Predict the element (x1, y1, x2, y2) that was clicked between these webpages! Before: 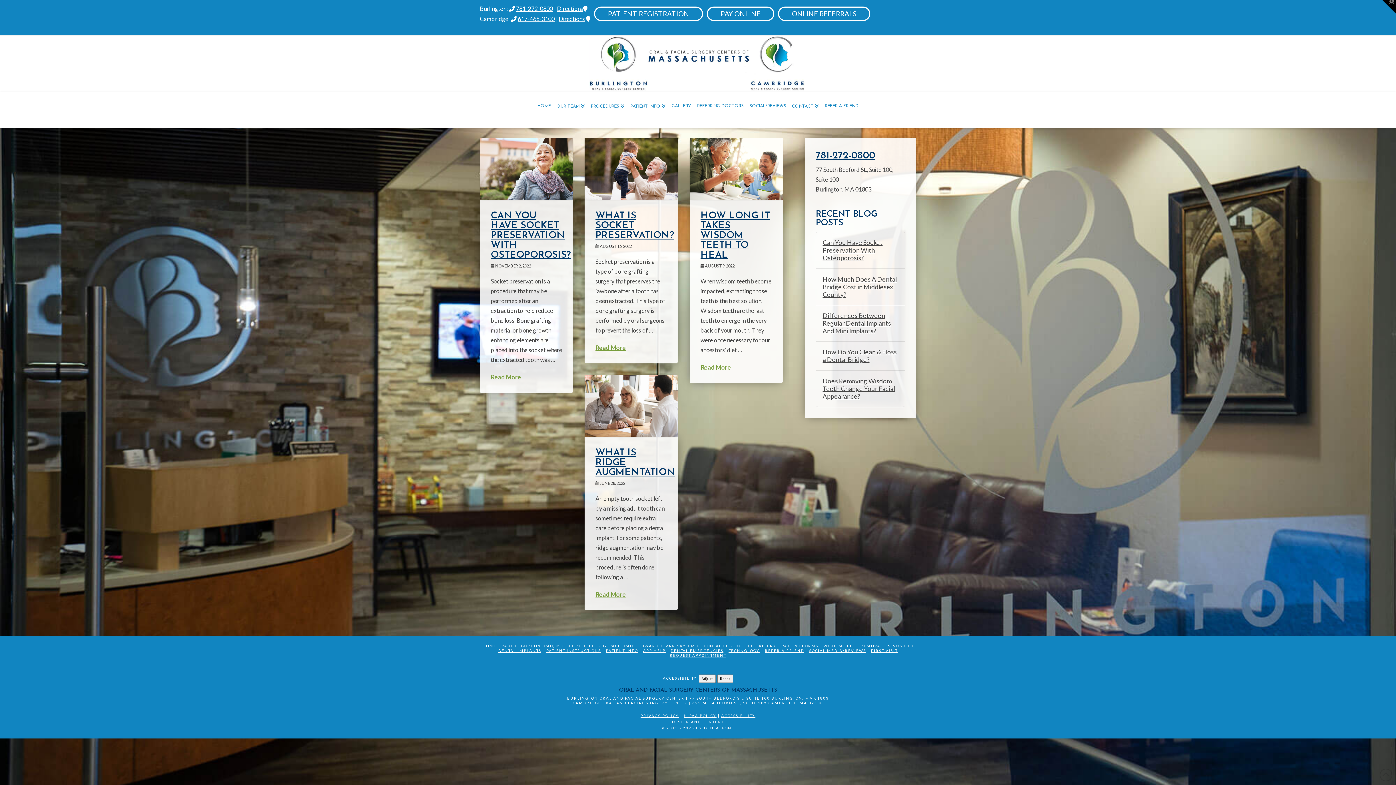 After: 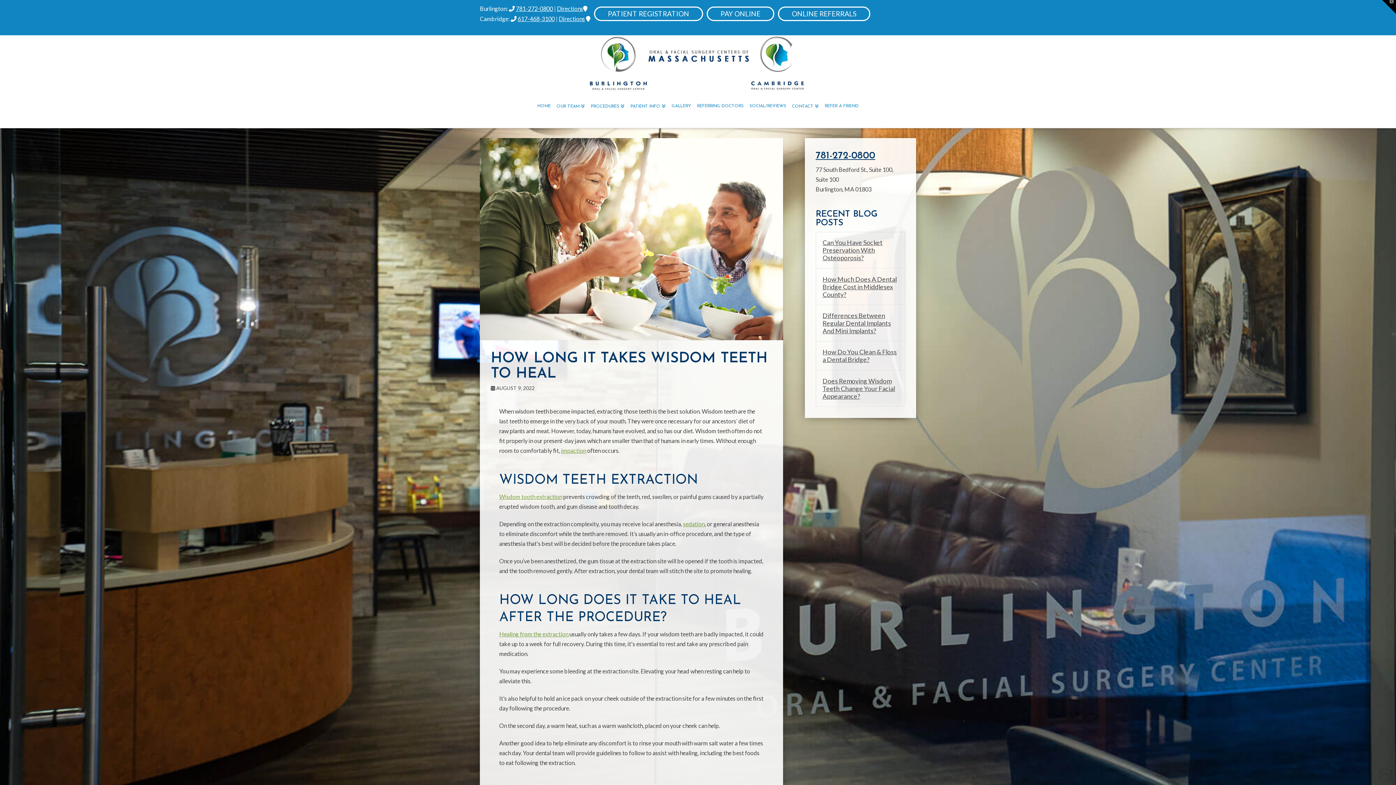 Action: bbox: (689, 138, 783, 200)